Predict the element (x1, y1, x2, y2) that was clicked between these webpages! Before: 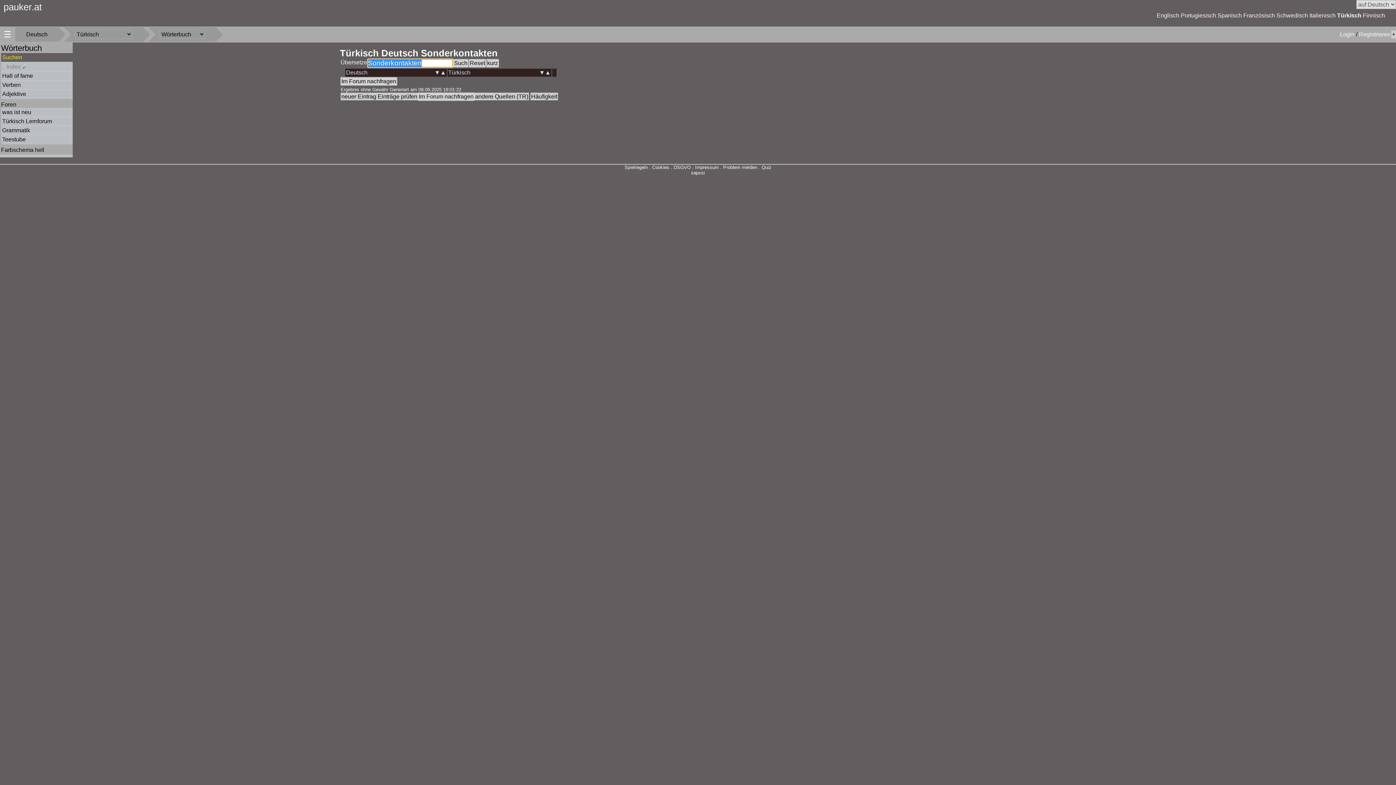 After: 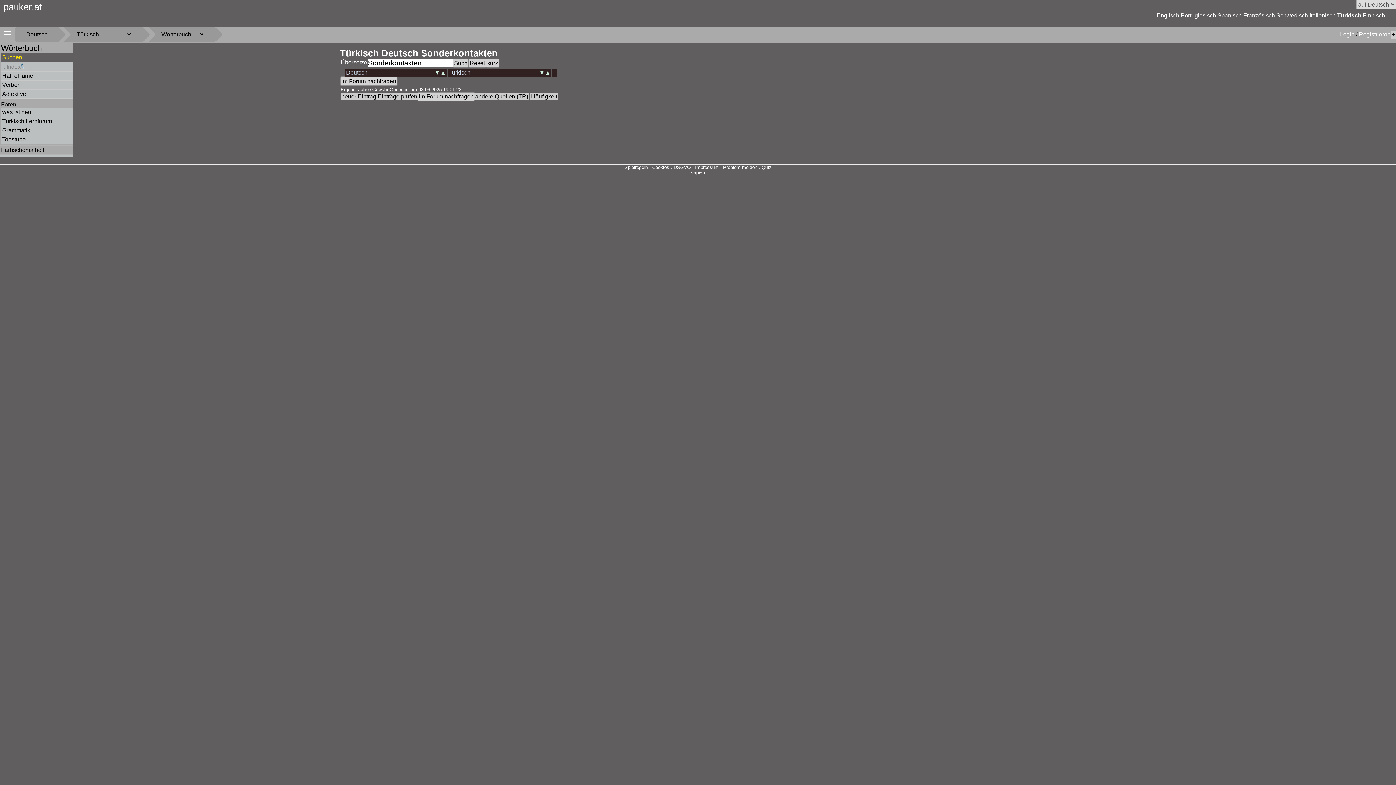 Action: bbox: (1359, 31, 1390, 37) label: Registrieren